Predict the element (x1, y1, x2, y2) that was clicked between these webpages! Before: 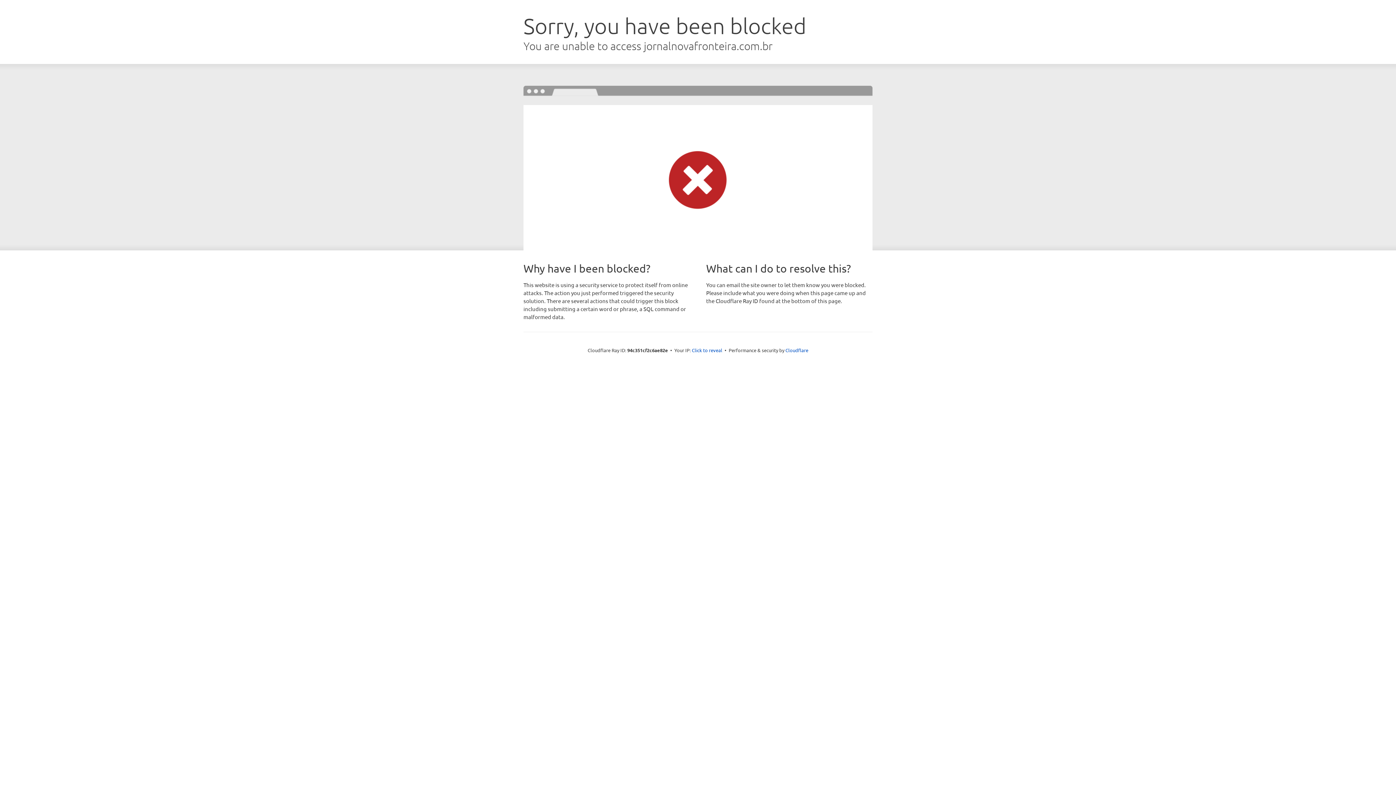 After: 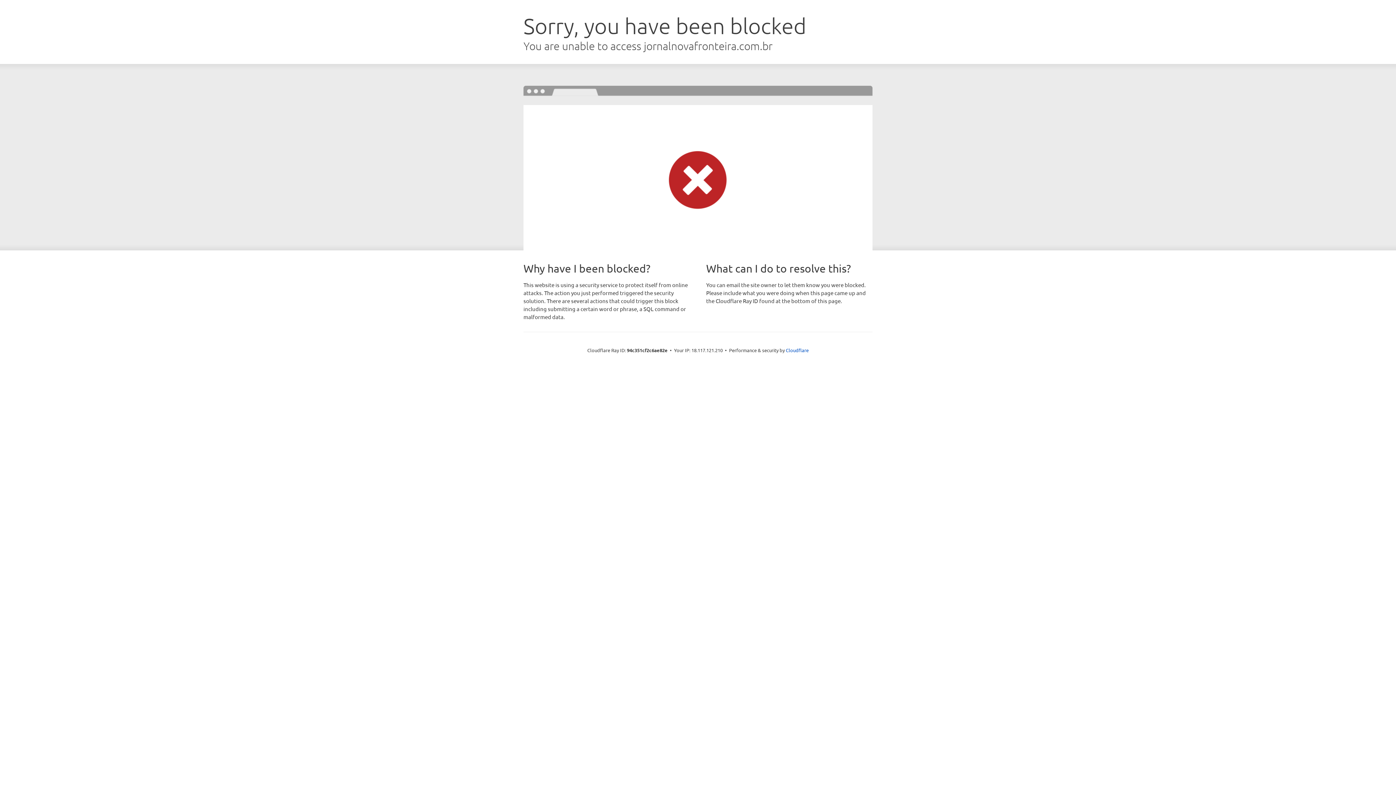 Action: label: Click to reveal bbox: (692, 346, 722, 353)